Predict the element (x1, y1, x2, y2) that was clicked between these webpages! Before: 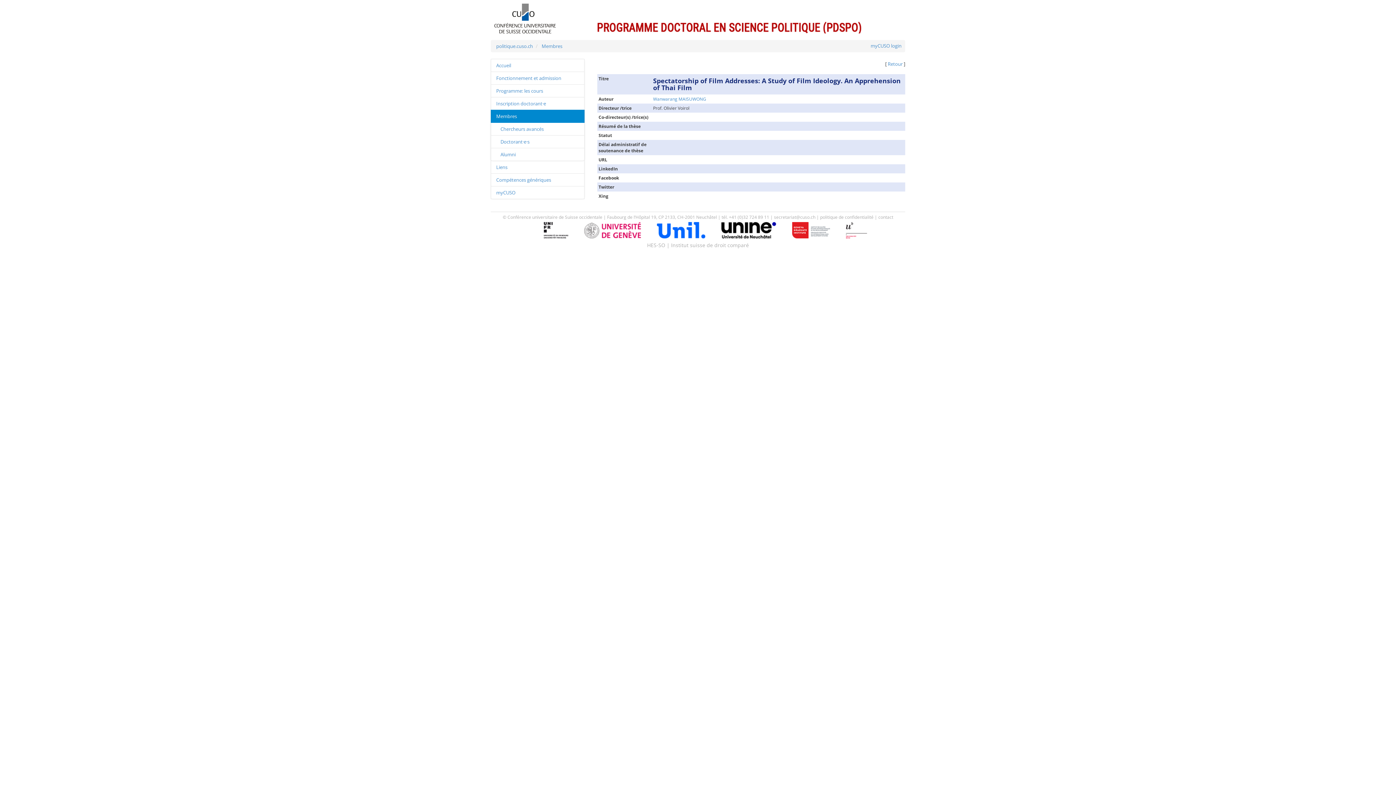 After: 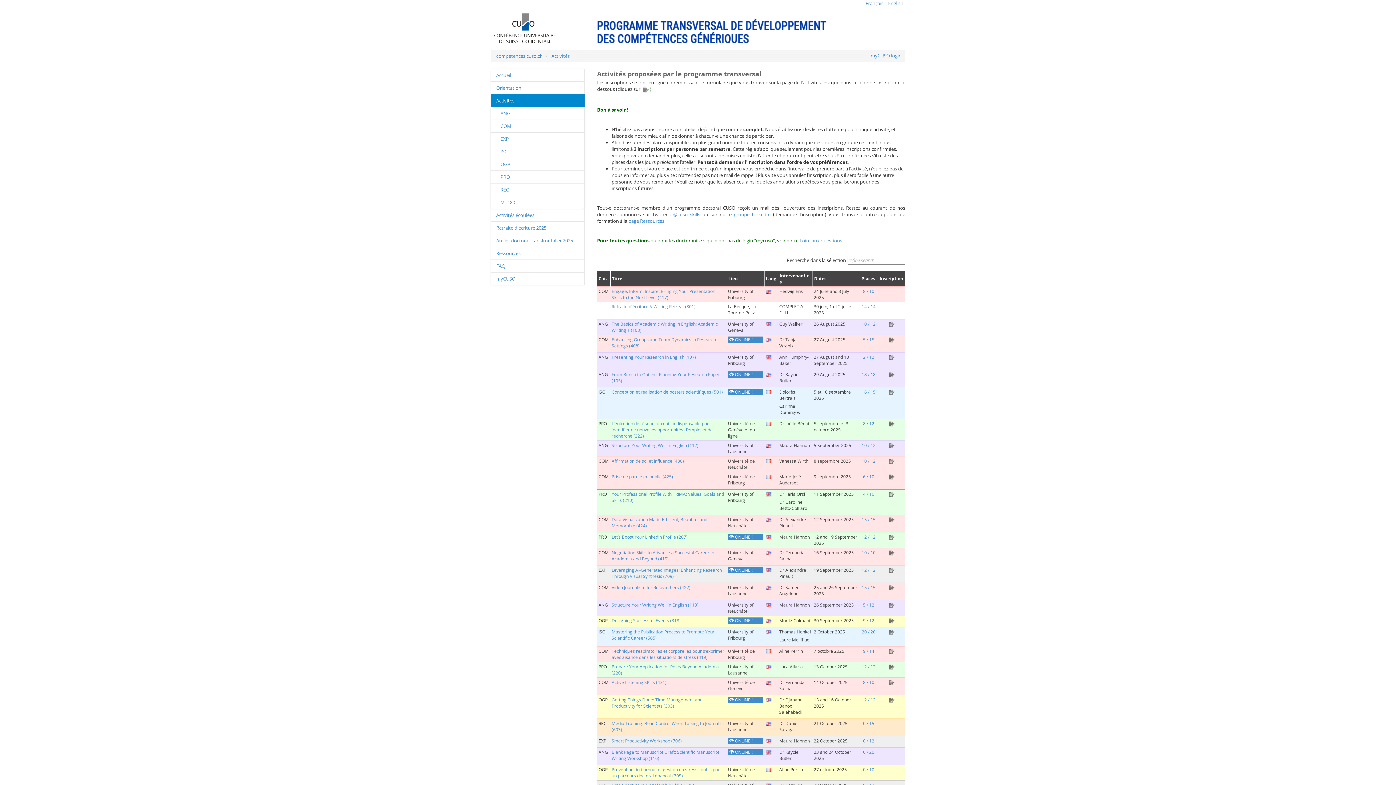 Action: label: Compétences génériques bbox: (490, 173, 584, 186)